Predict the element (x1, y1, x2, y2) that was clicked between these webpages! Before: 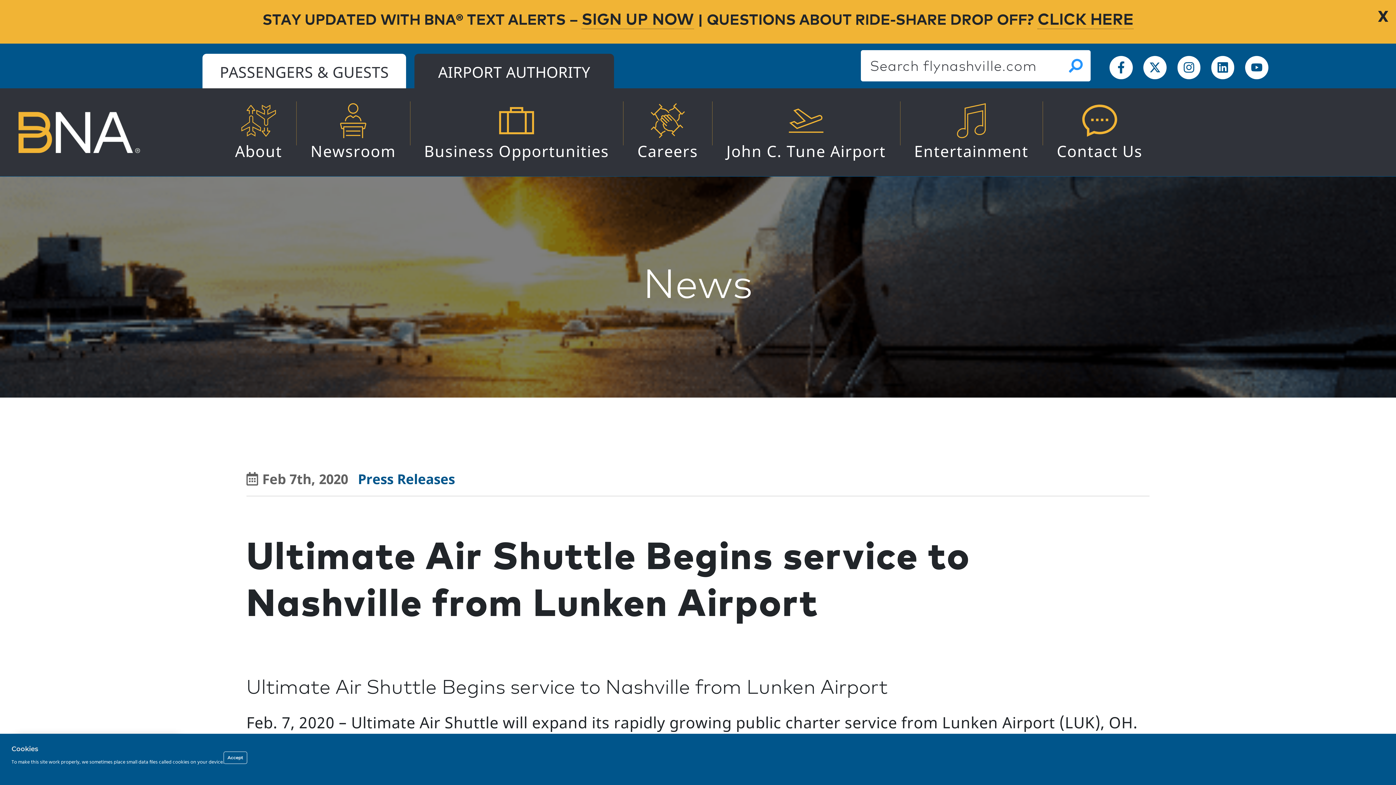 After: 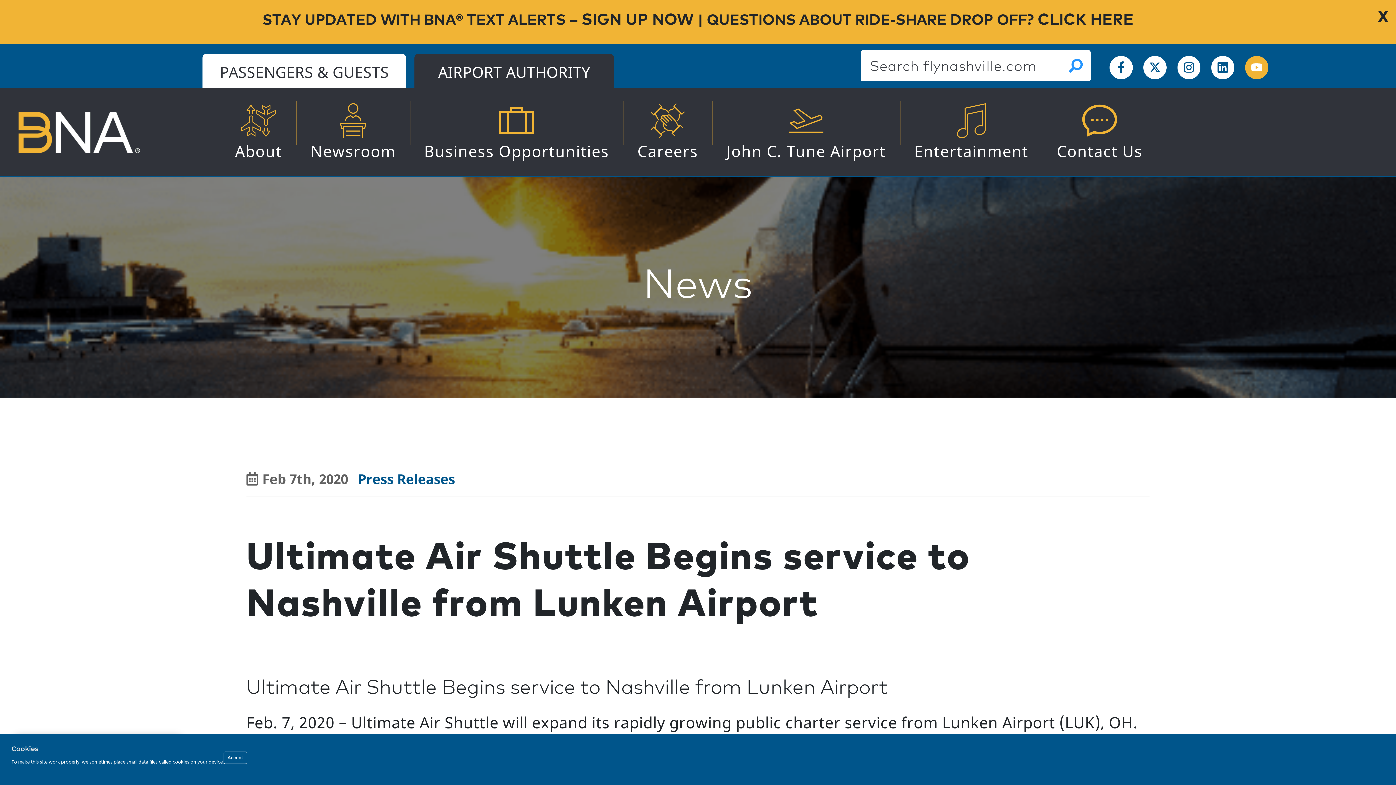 Action: label: Find us on YouTube bbox: (1245, 55, 1268, 79)